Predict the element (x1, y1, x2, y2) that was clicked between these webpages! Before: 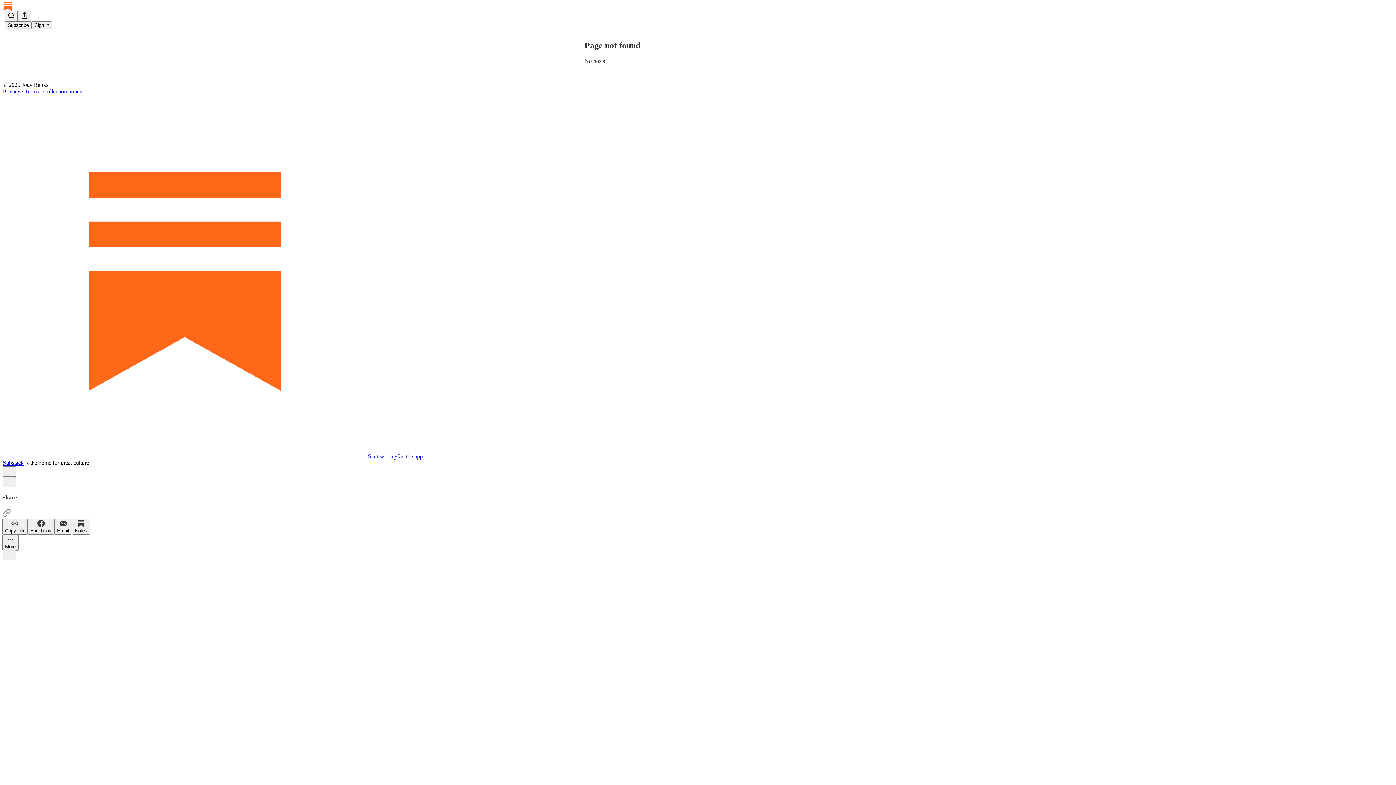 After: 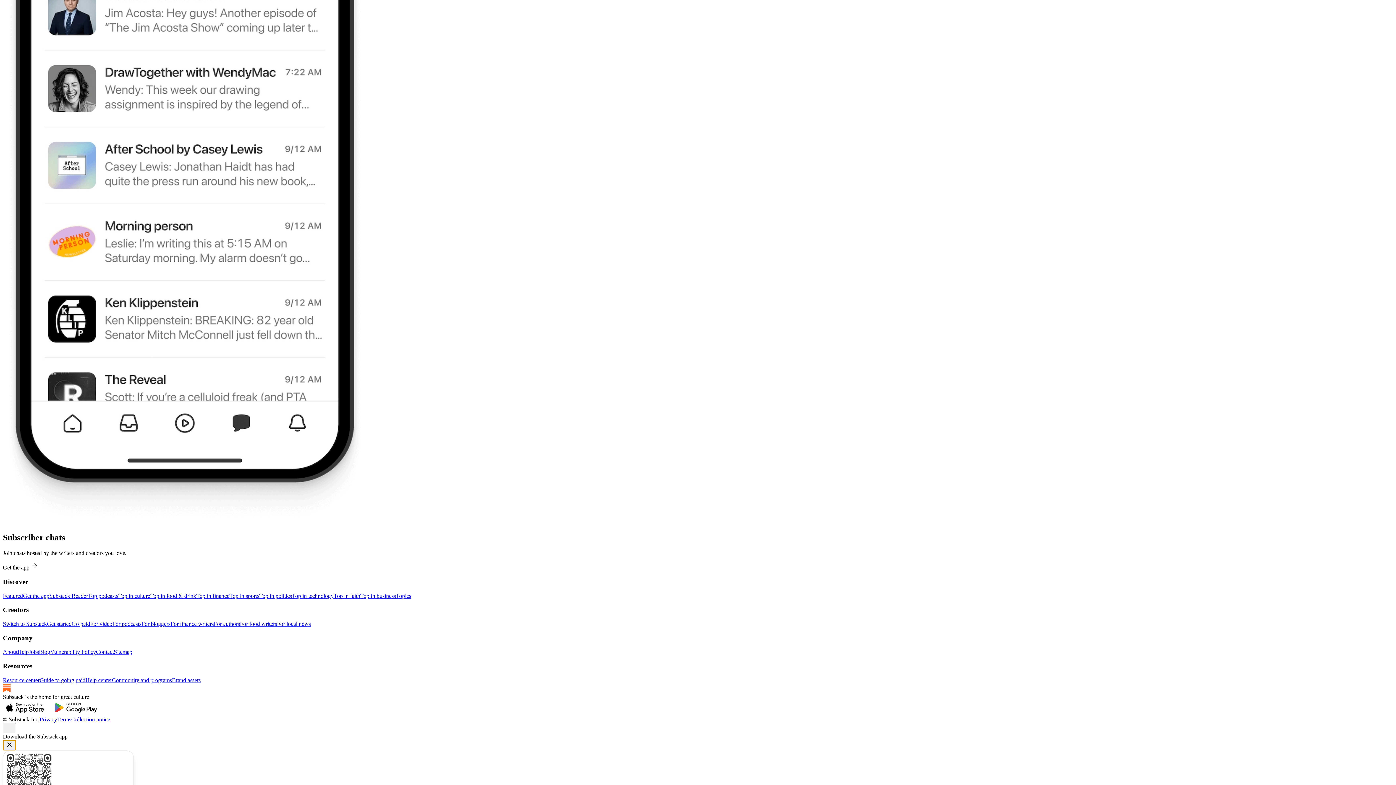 Action: bbox: (396, 453, 422, 459) label: Get the app